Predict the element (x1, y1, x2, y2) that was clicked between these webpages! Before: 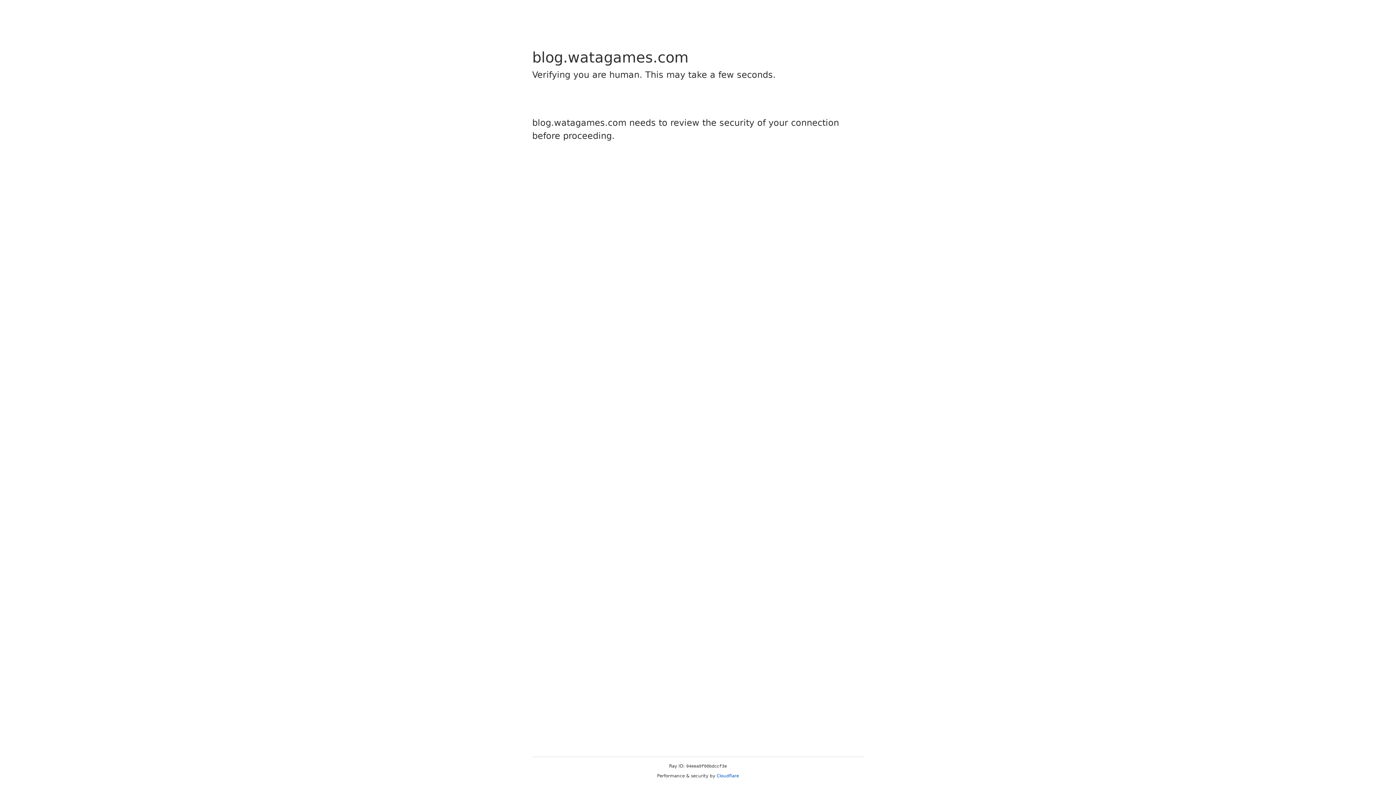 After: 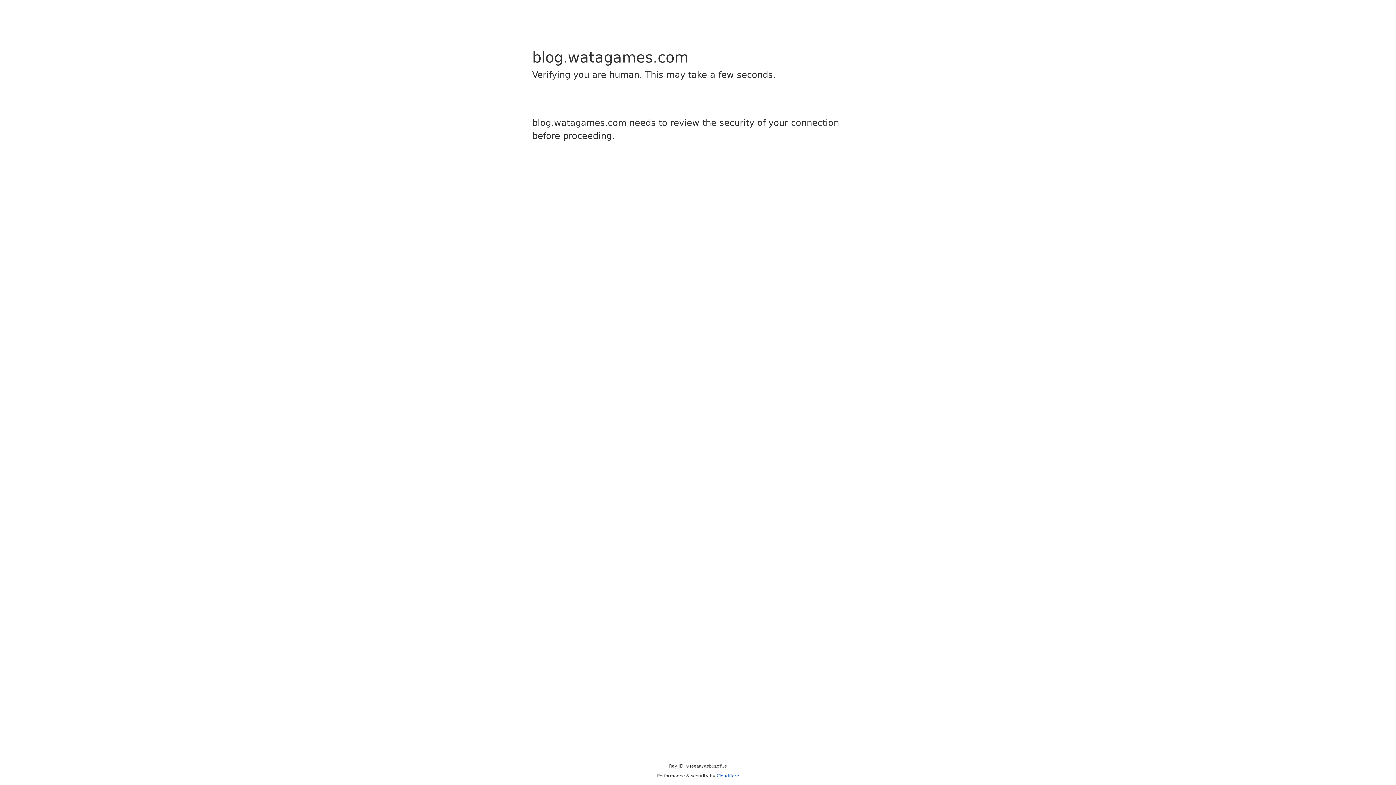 Action: bbox: (716, 773, 739, 778) label: Cloudflare